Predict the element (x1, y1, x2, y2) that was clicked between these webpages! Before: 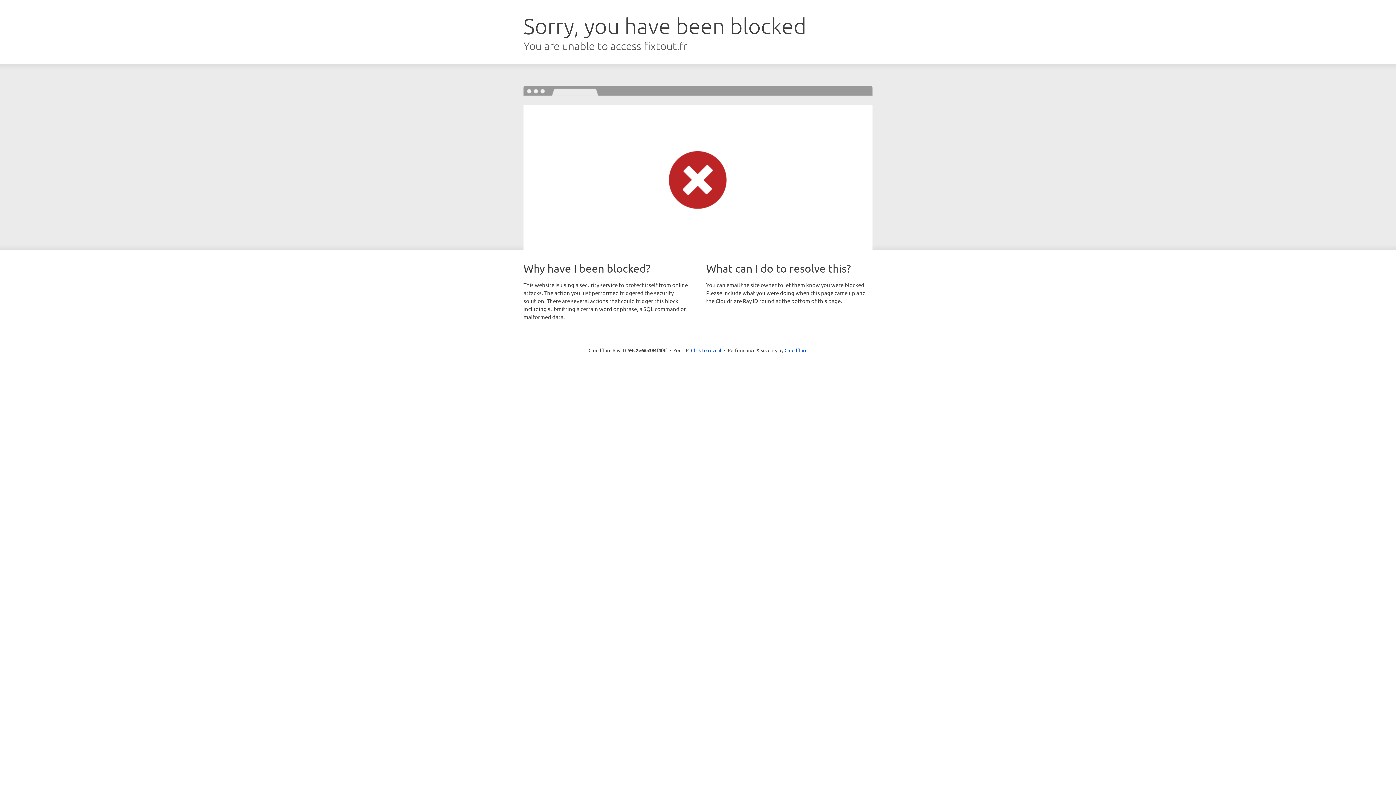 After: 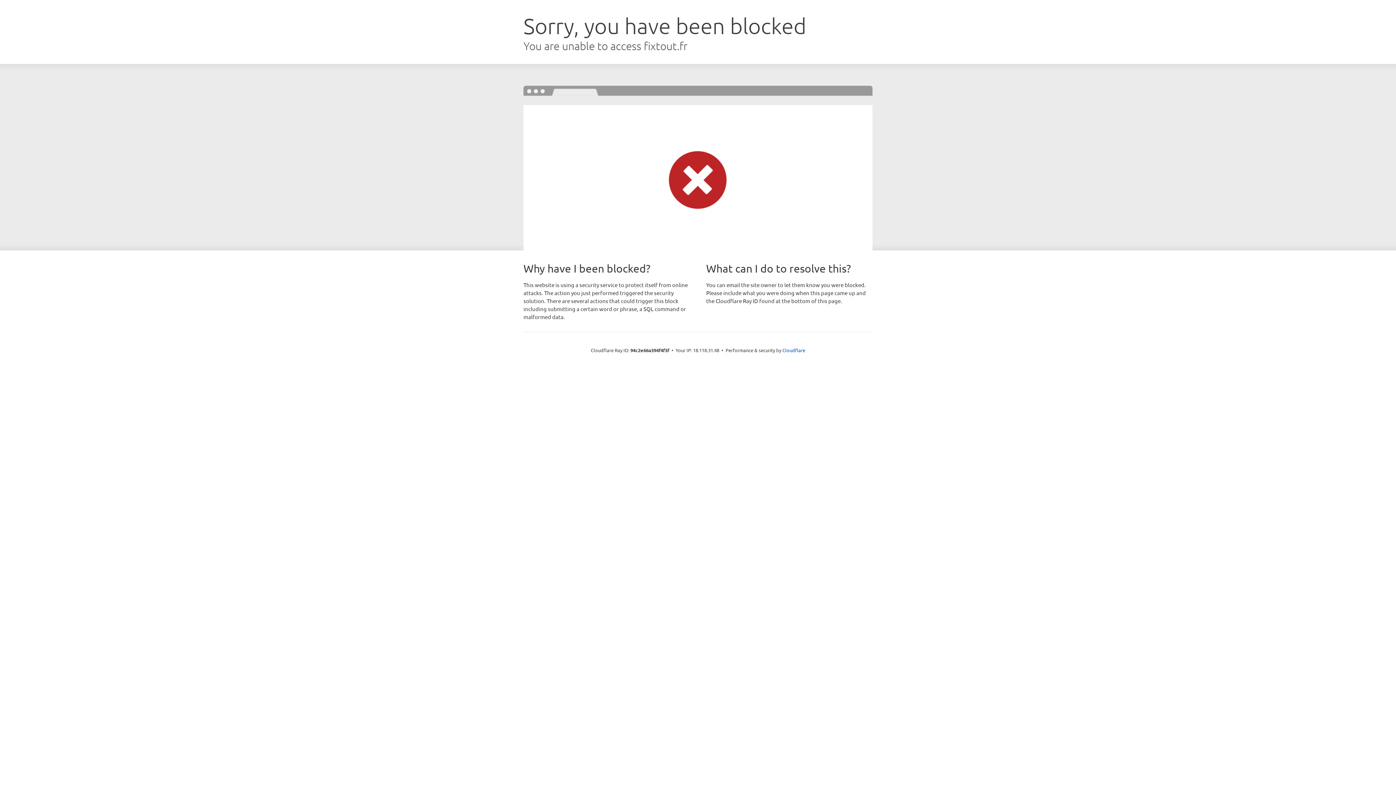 Action: bbox: (691, 346, 721, 353) label: Click to reveal